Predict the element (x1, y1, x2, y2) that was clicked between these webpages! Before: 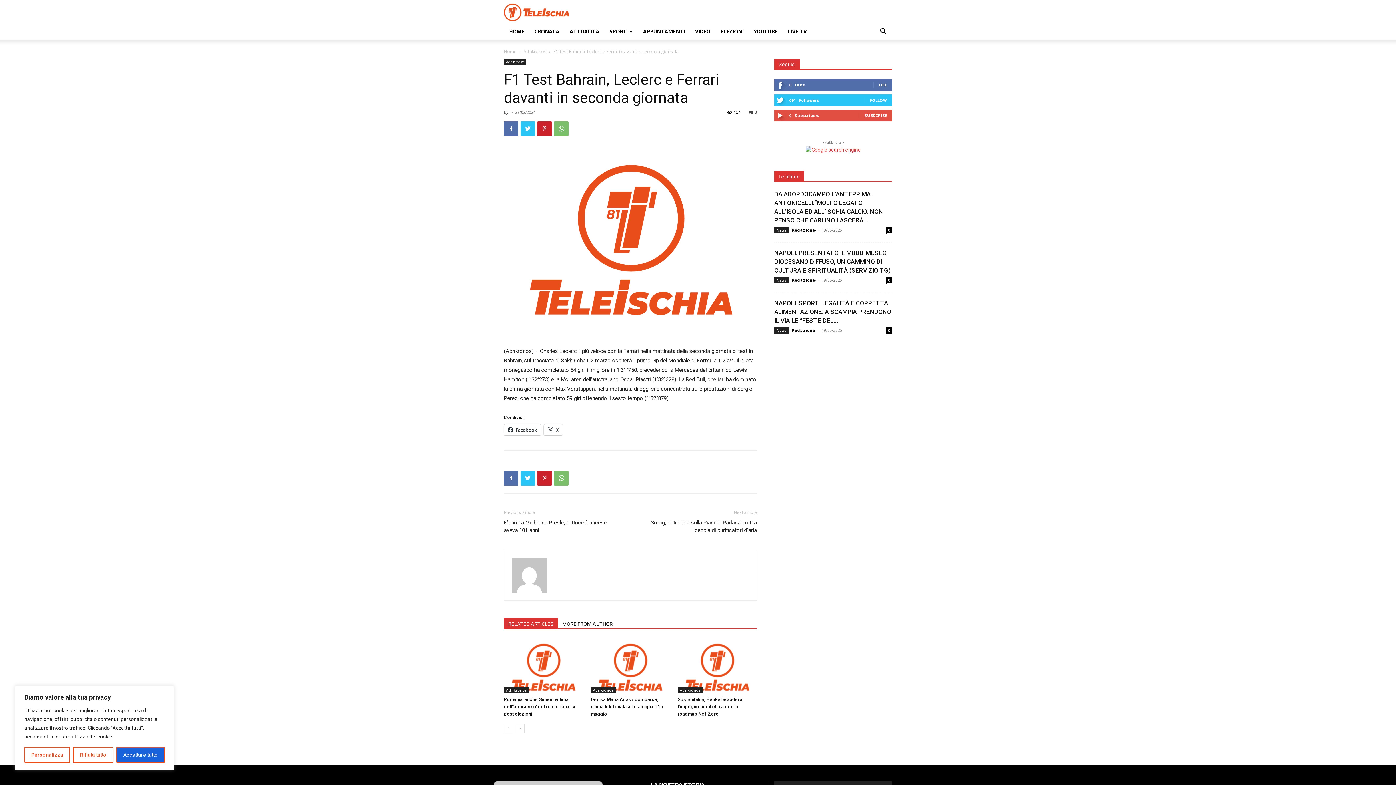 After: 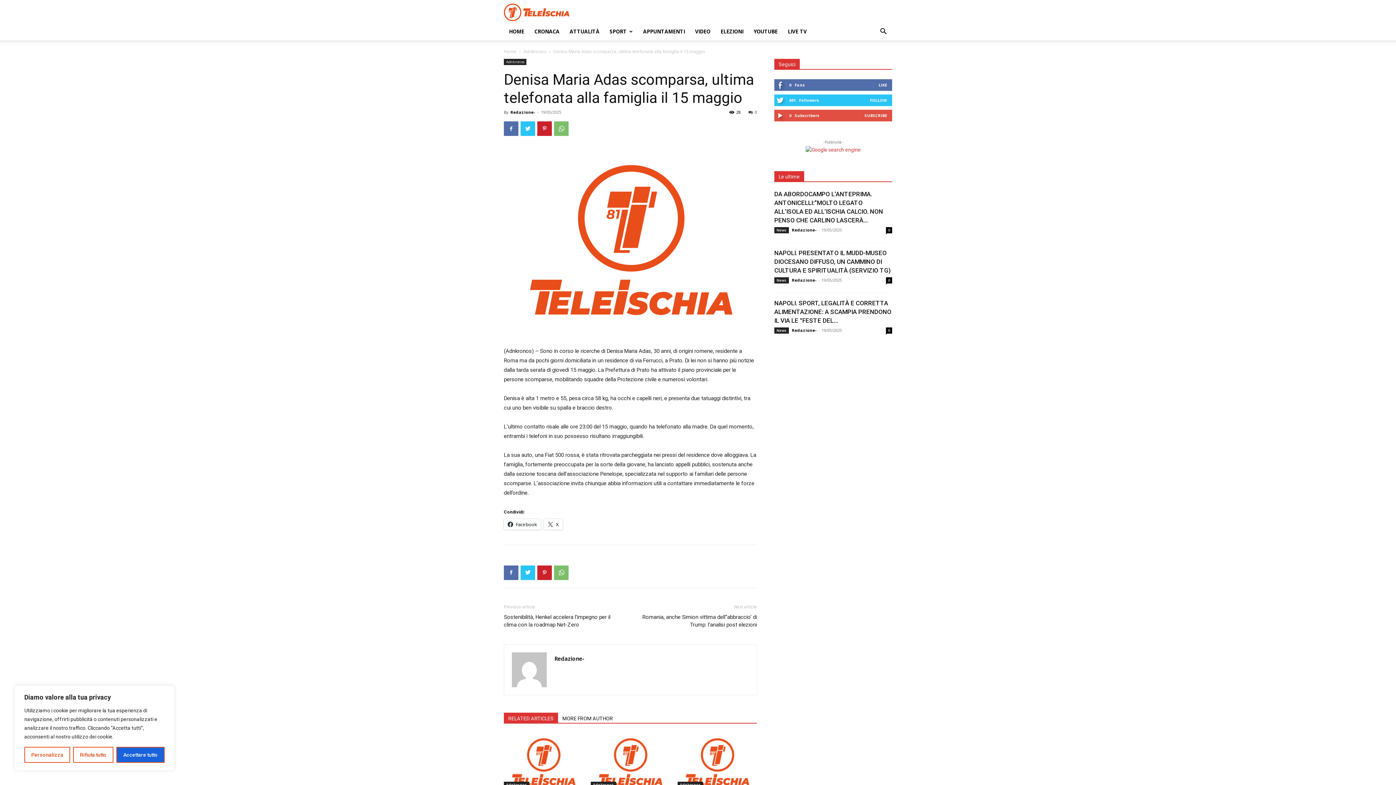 Action: label: Denisa Maria Adas scomparsa, ultima telefonata alla famiglia il 15 maggio bbox: (590, 696, 662, 716)